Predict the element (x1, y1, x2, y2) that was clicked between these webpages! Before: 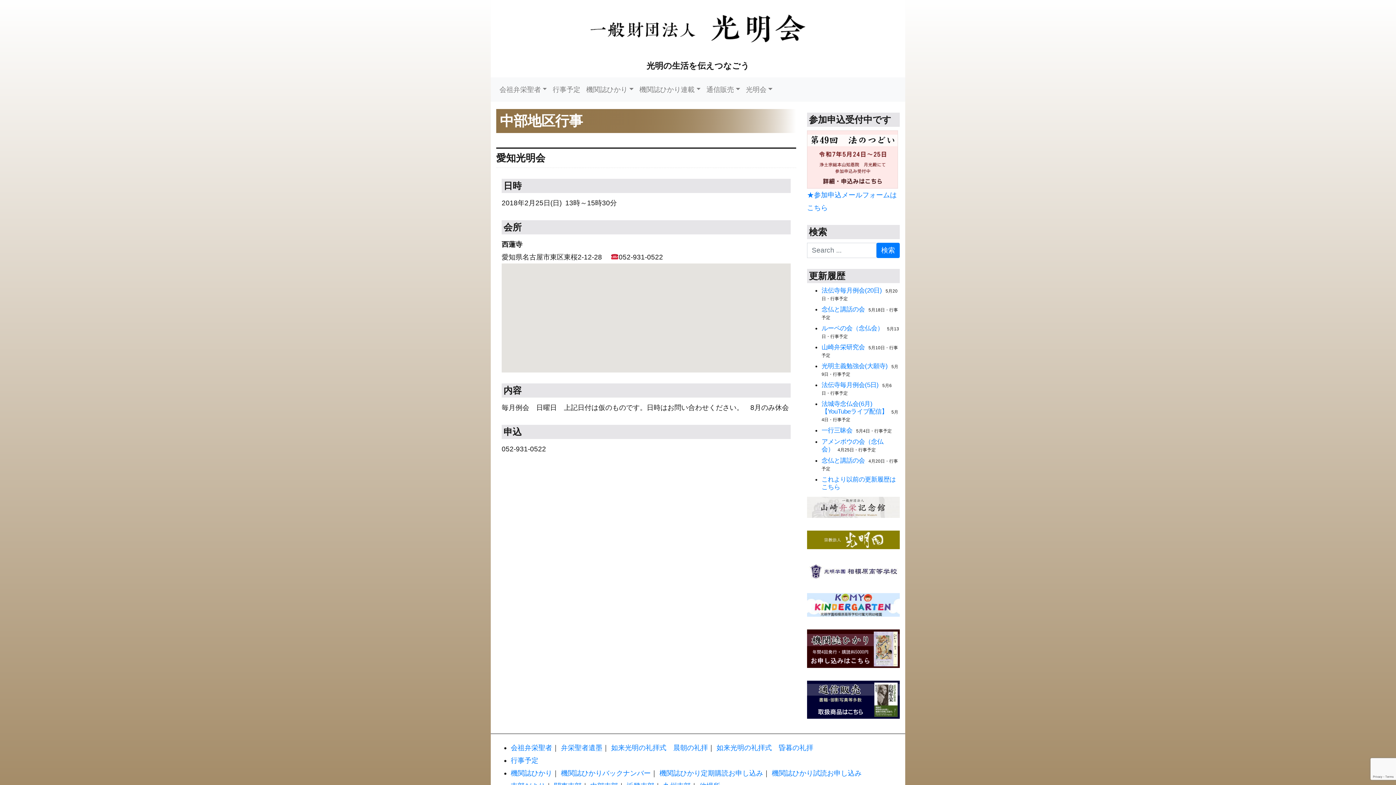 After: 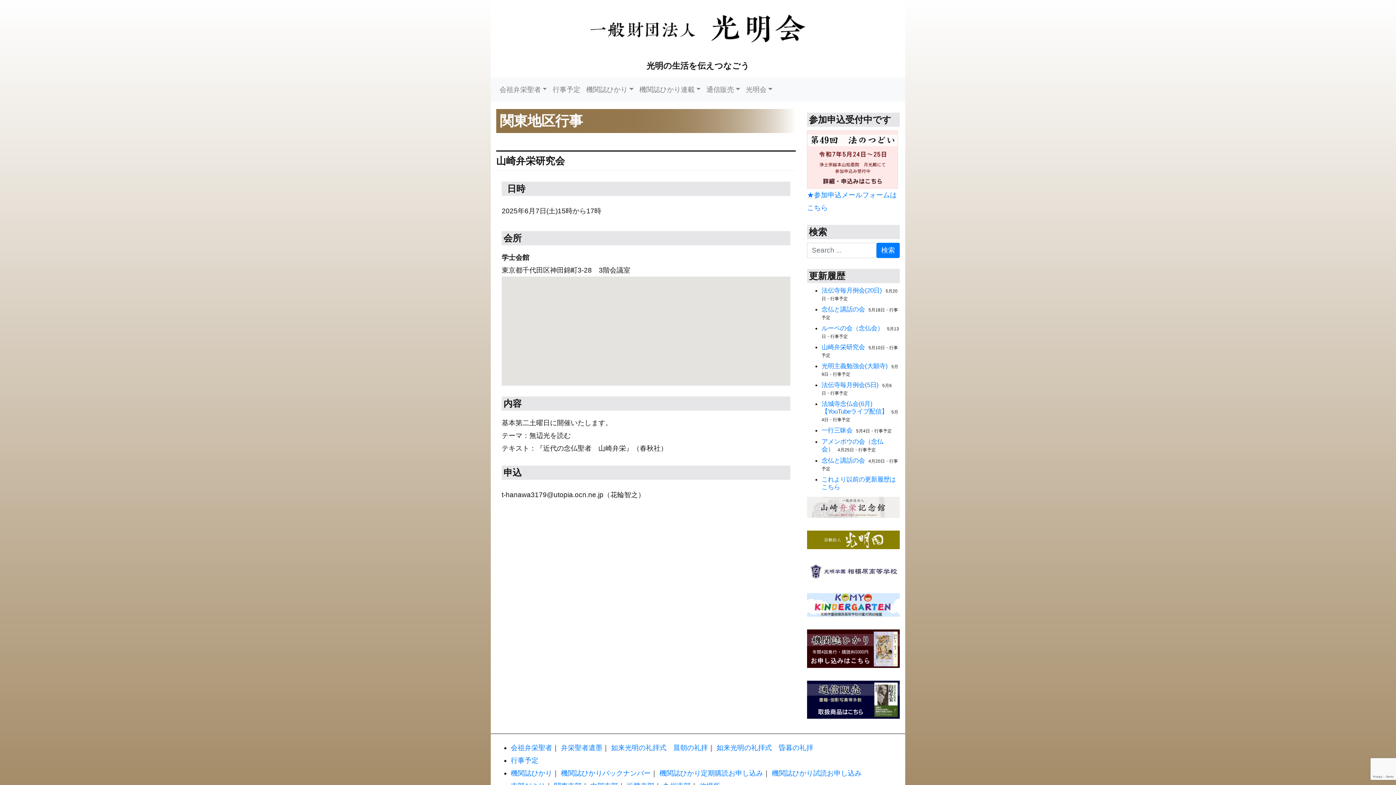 Action: bbox: (821, 343, 865, 350) label: 山崎弁栄研究会